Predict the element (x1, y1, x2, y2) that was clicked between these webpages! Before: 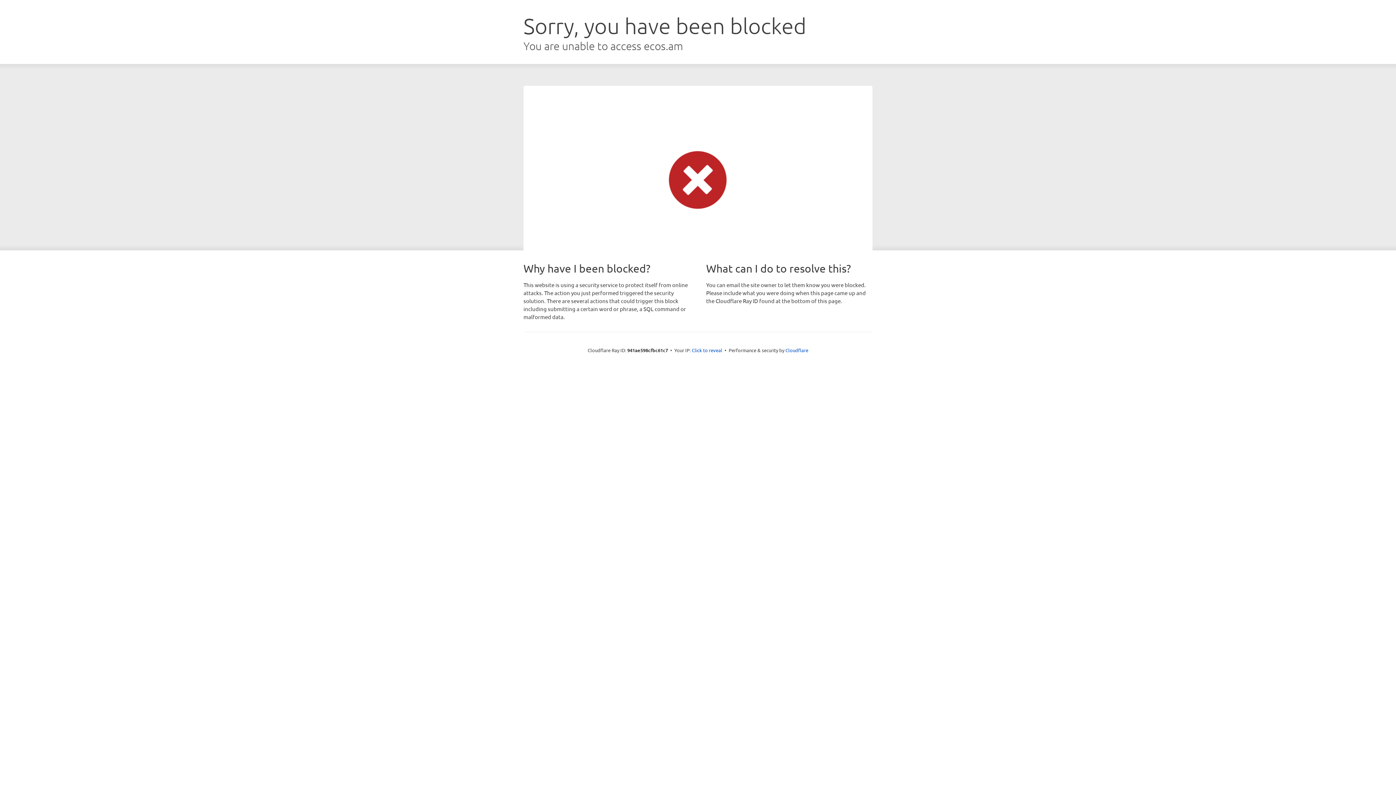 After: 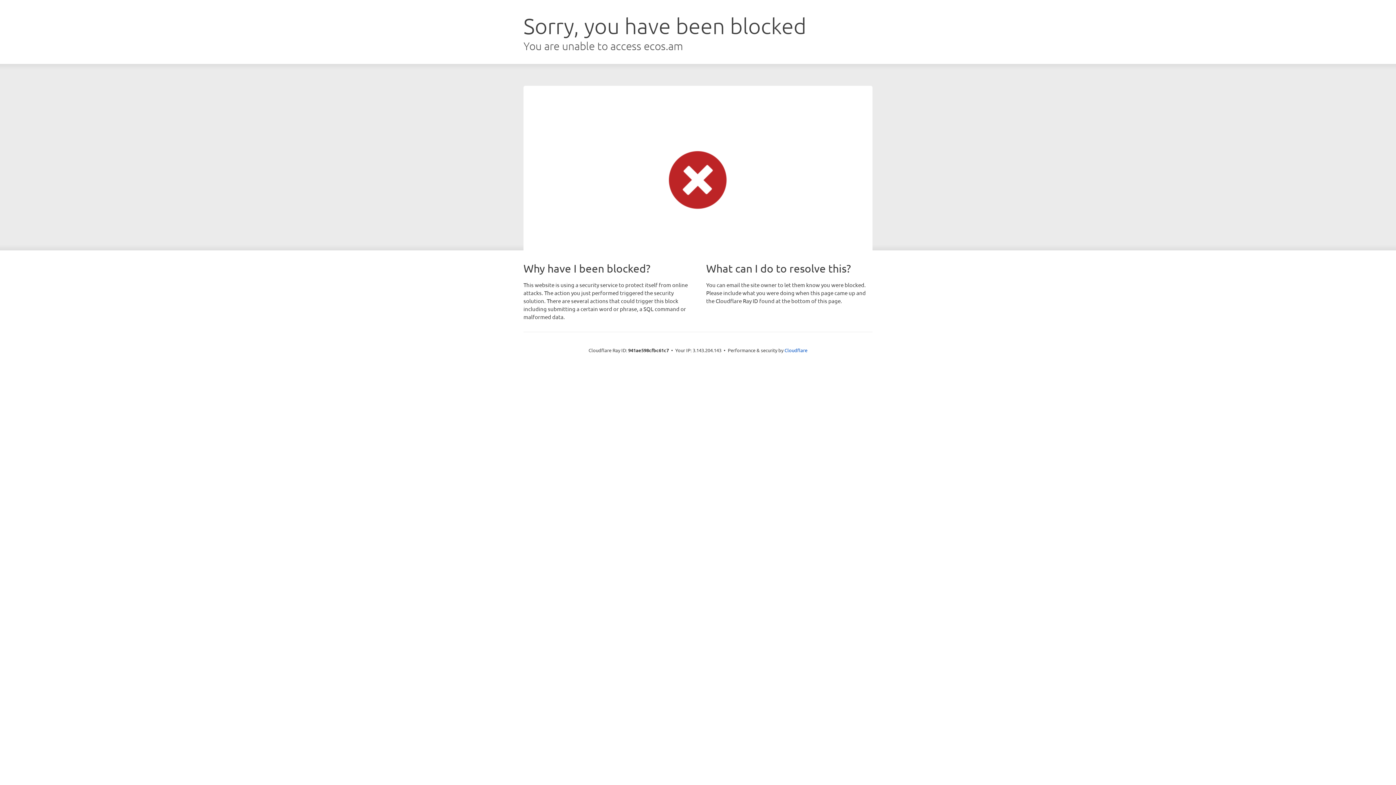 Action: bbox: (692, 346, 722, 353) label: Click to reveal